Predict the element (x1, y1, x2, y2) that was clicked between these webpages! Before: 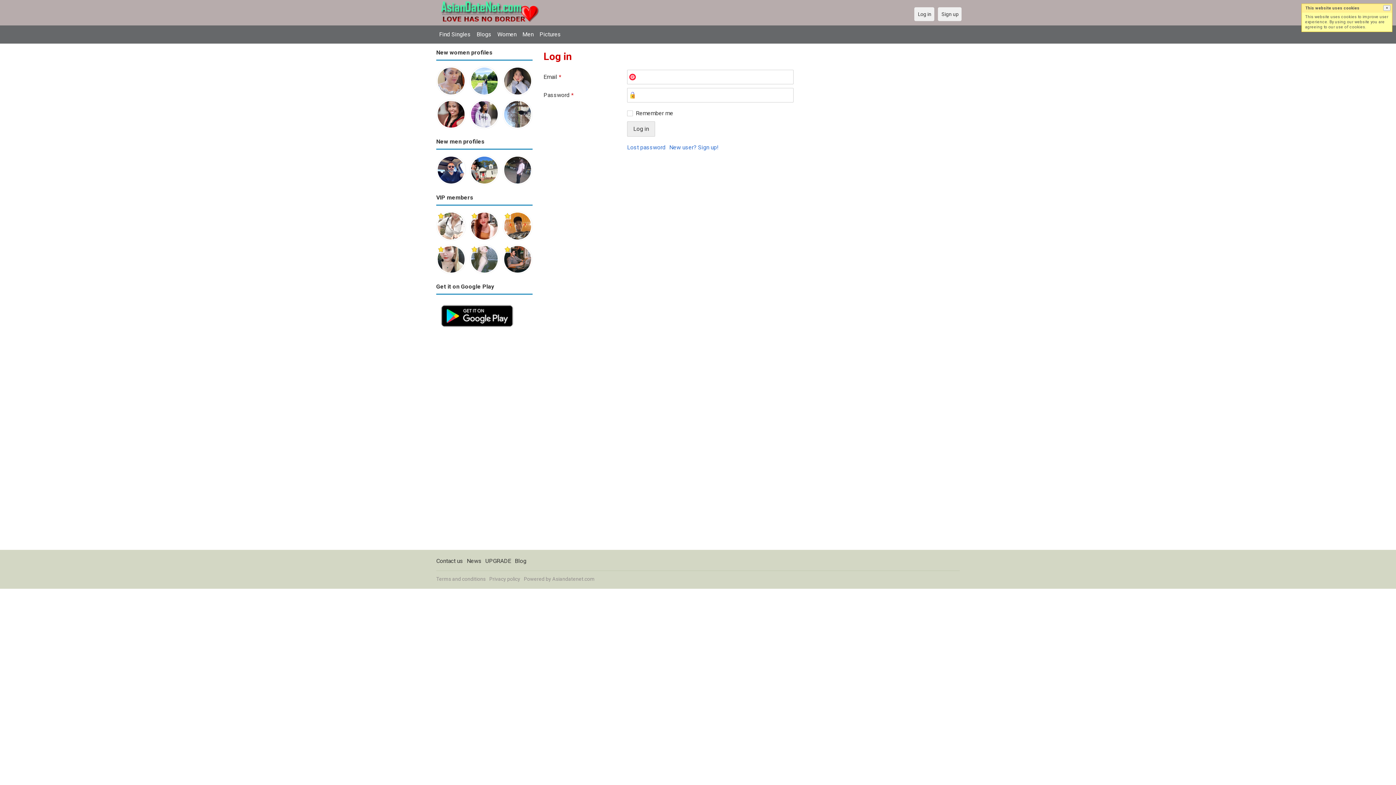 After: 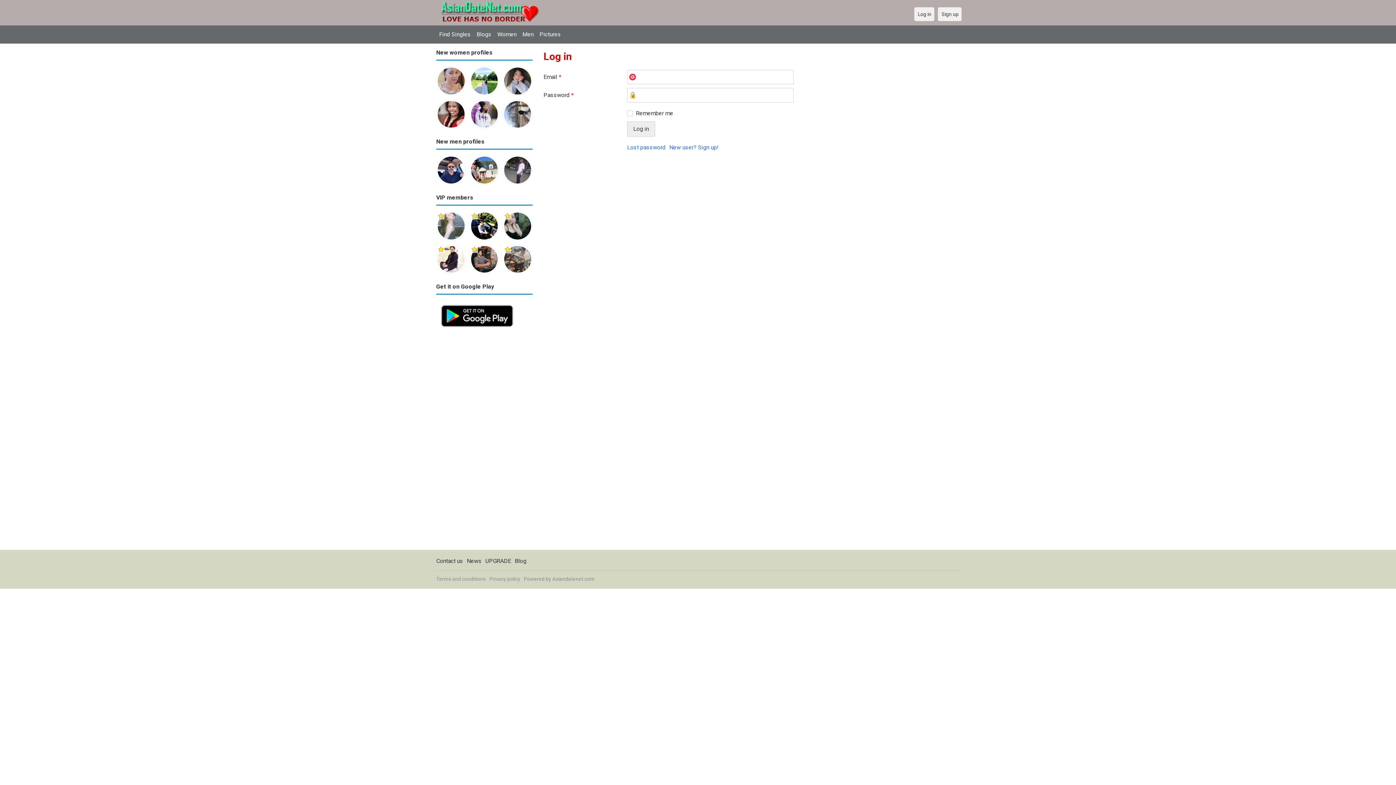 Action: bbox: (436, 156, 466, 162)